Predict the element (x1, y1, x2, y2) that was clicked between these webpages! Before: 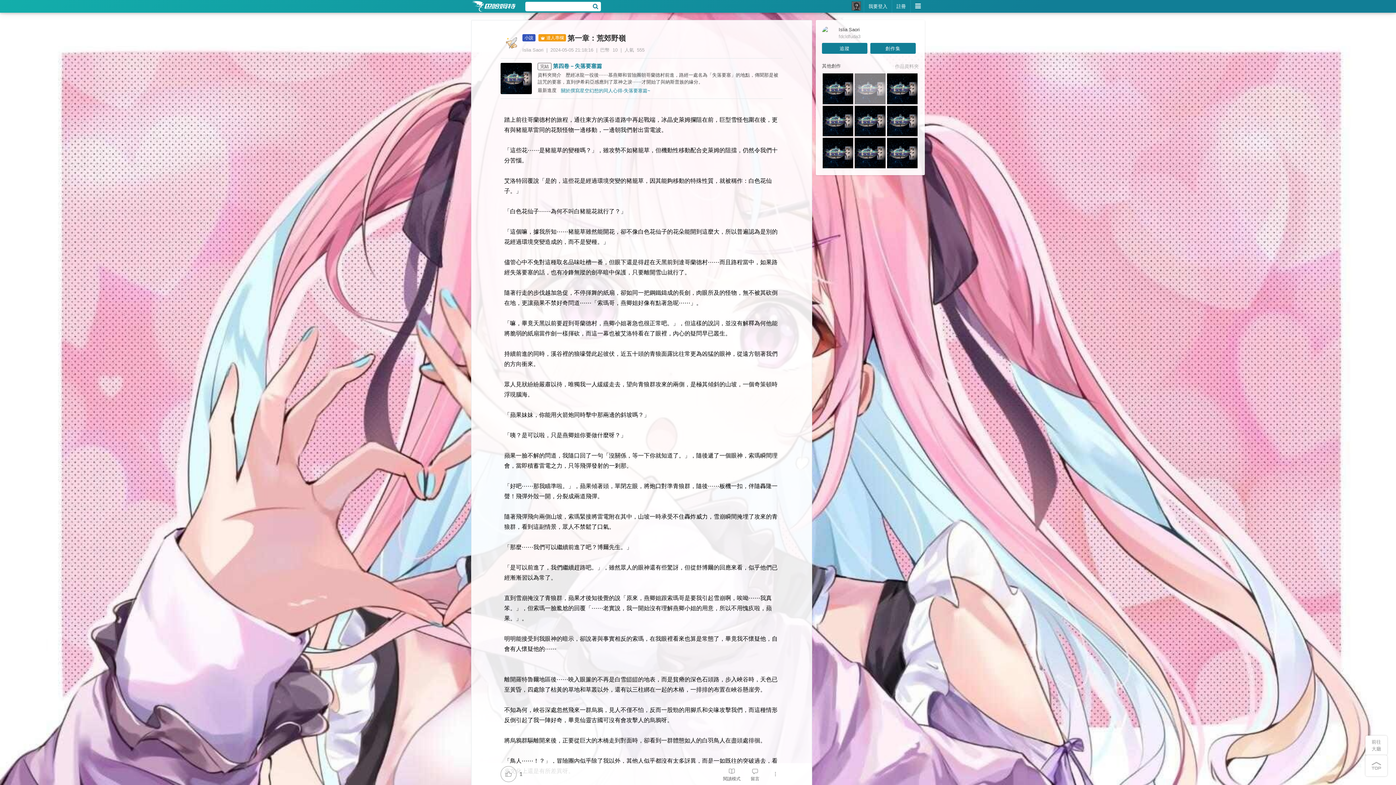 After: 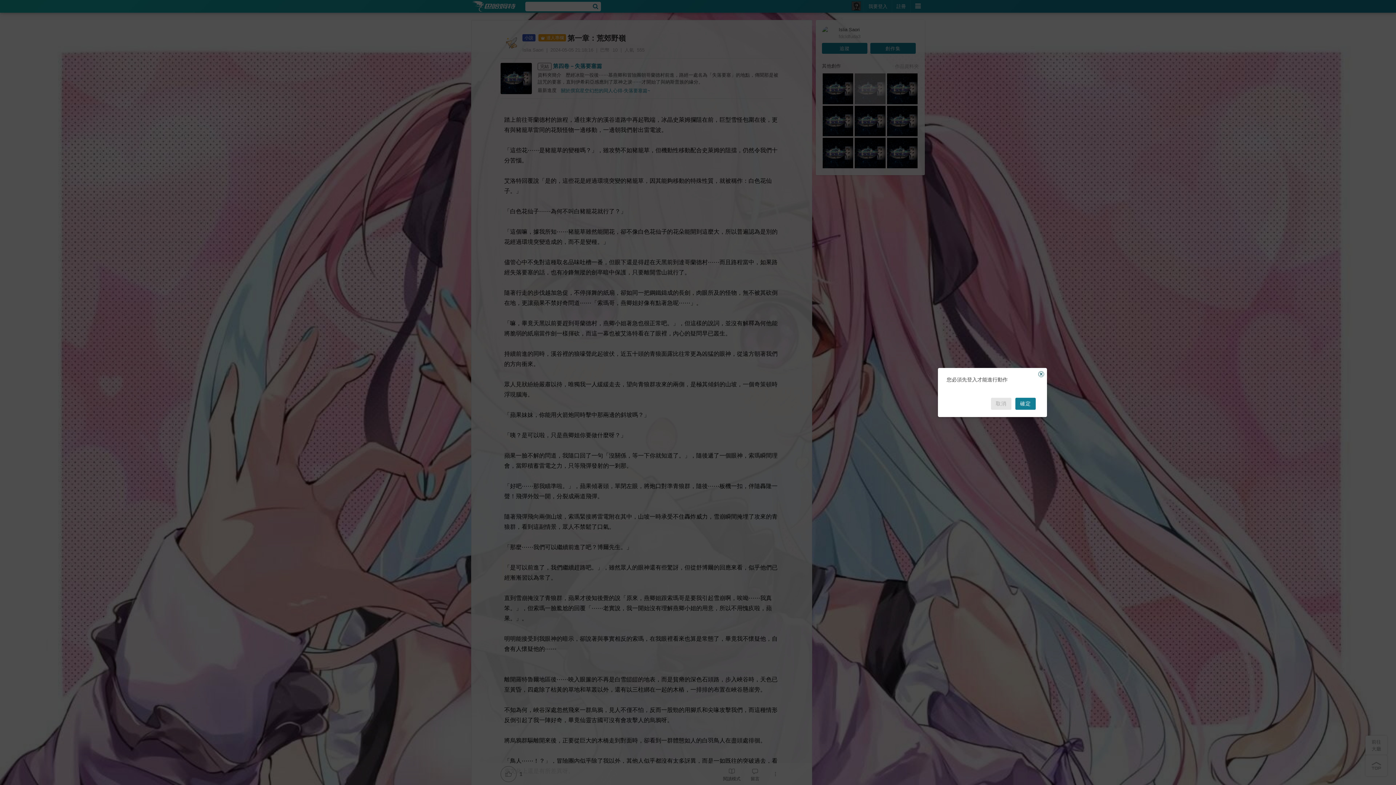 Action: label: 追蹤 bbox: (822, 42, 867, 53)